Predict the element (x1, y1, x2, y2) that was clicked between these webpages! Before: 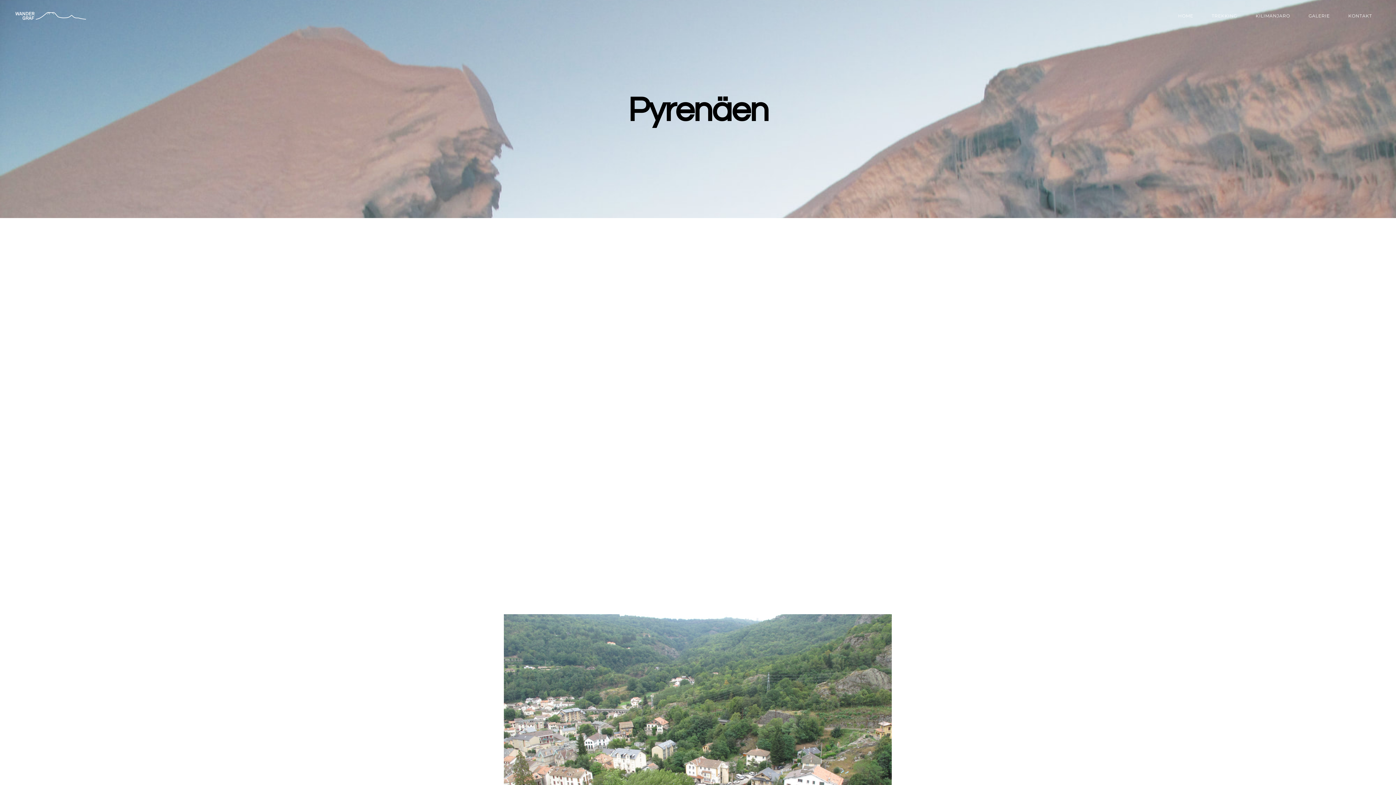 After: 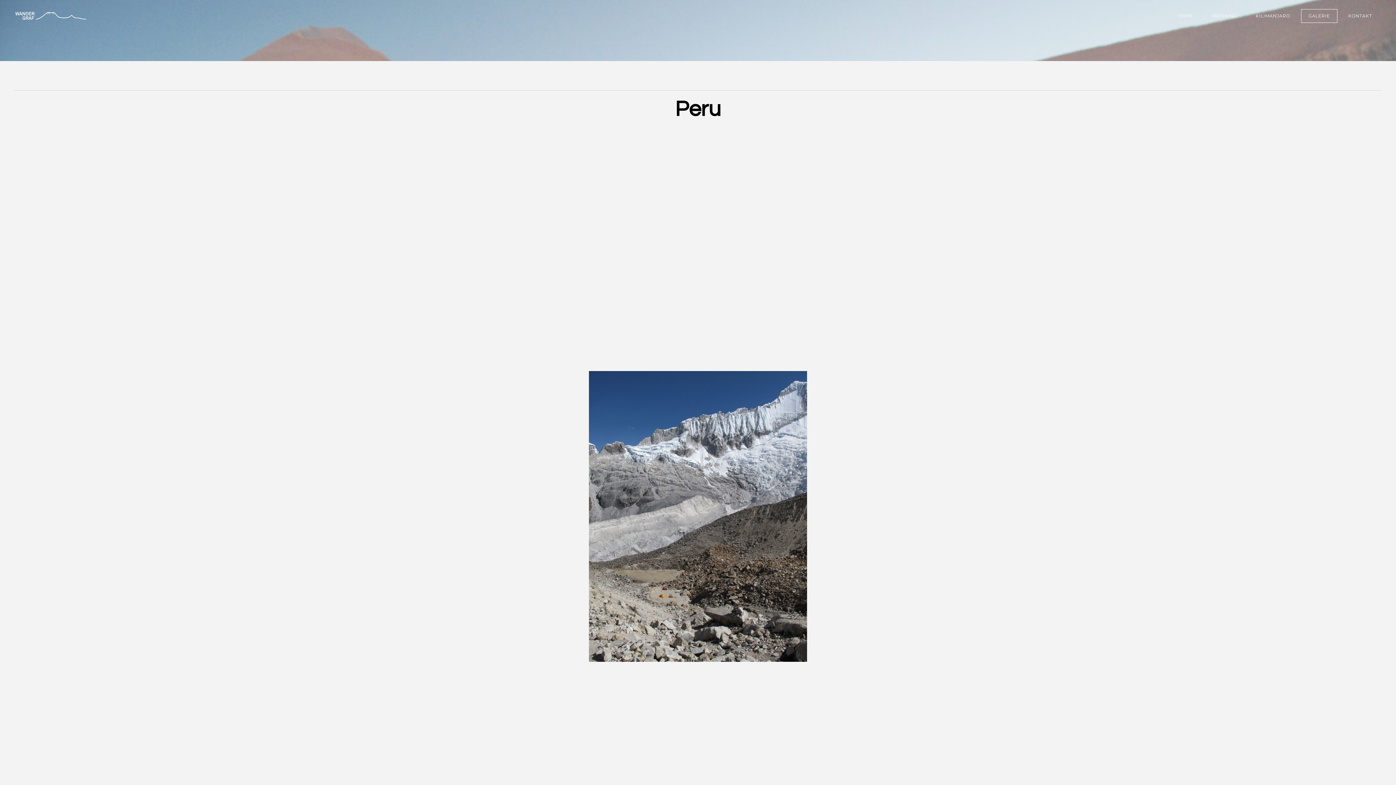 Action: bbox: (1301, 9, 1337, 22) label: GALERIE